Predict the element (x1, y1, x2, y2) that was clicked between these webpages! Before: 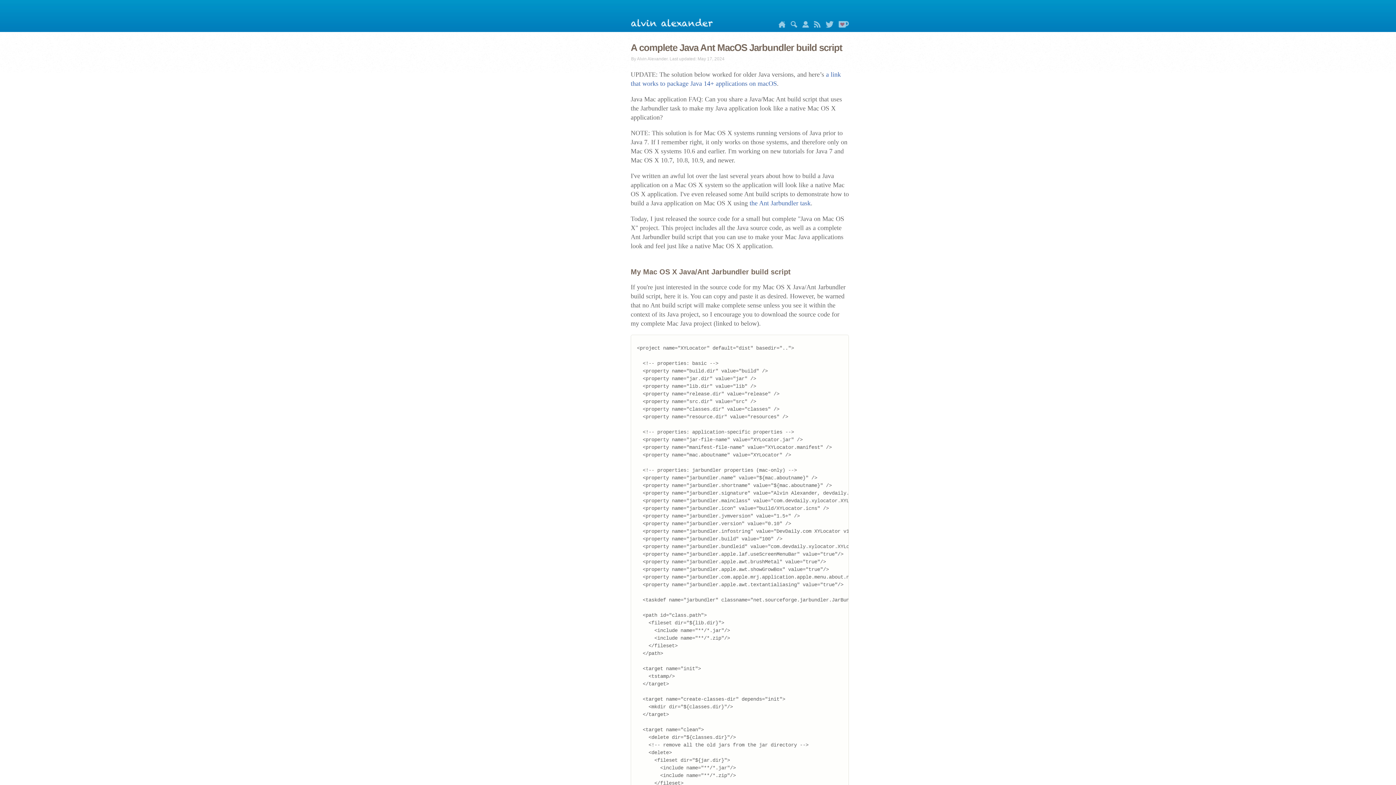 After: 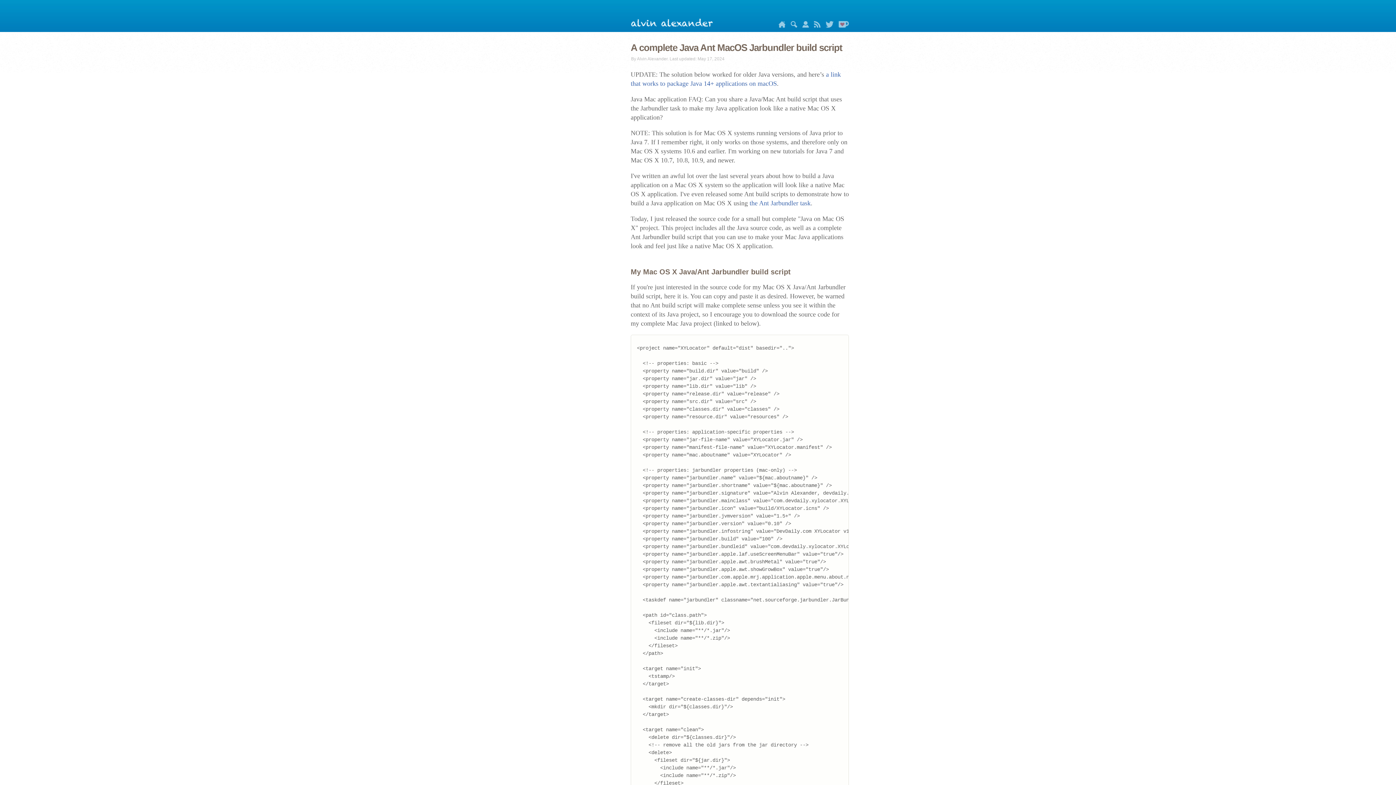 Action: bbox: (835, 22, 849, 28)